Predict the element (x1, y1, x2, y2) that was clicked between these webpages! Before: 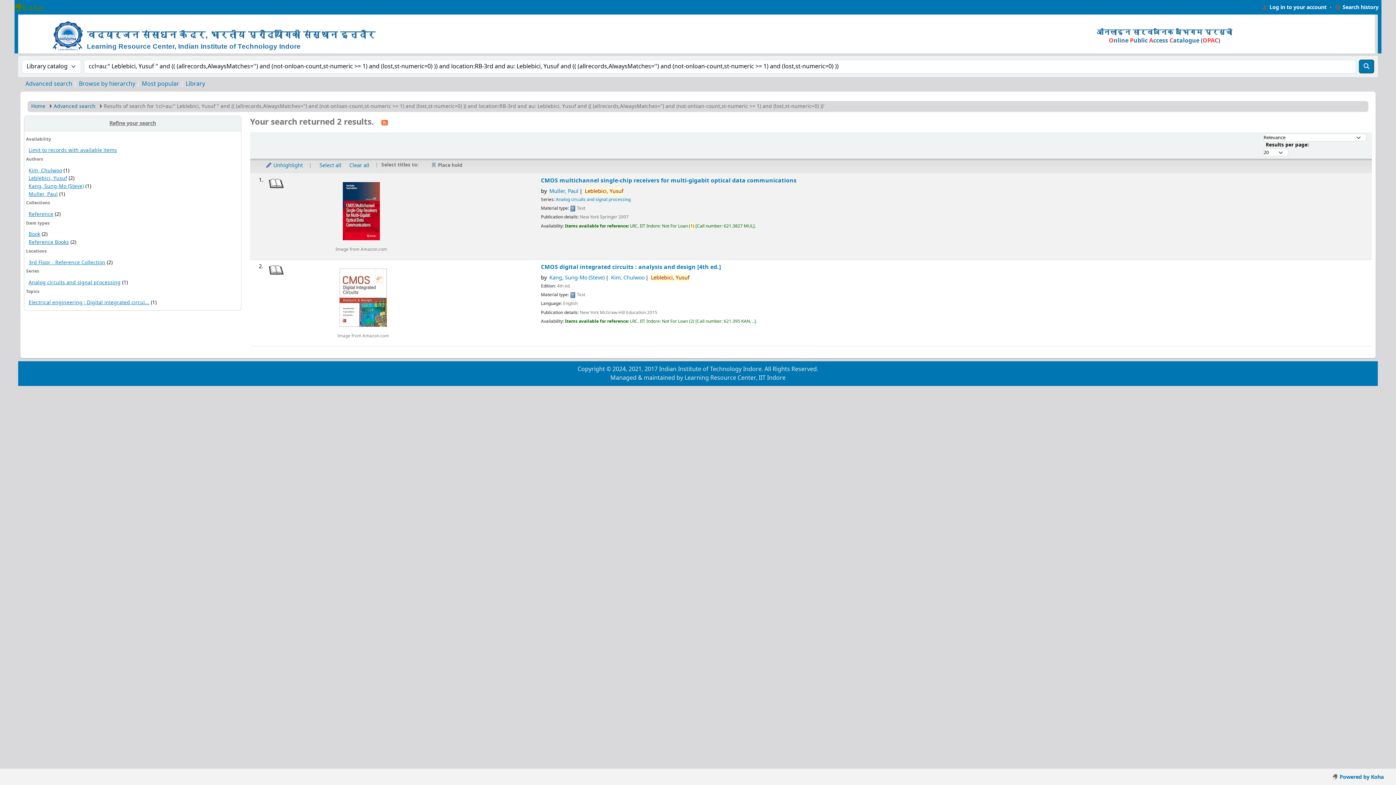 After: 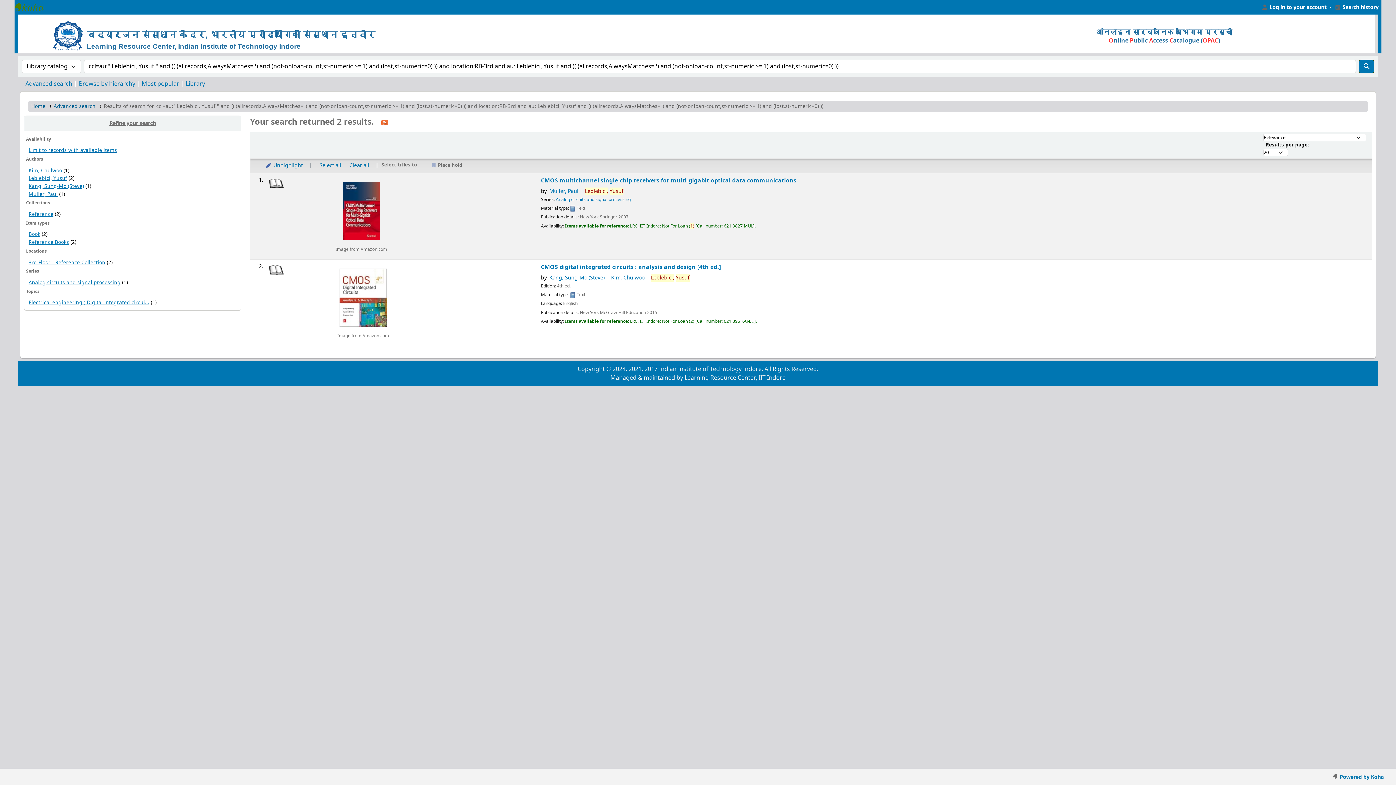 Action: label: Leblebici, Yusuf bbox: (28, 174, 67, 182)